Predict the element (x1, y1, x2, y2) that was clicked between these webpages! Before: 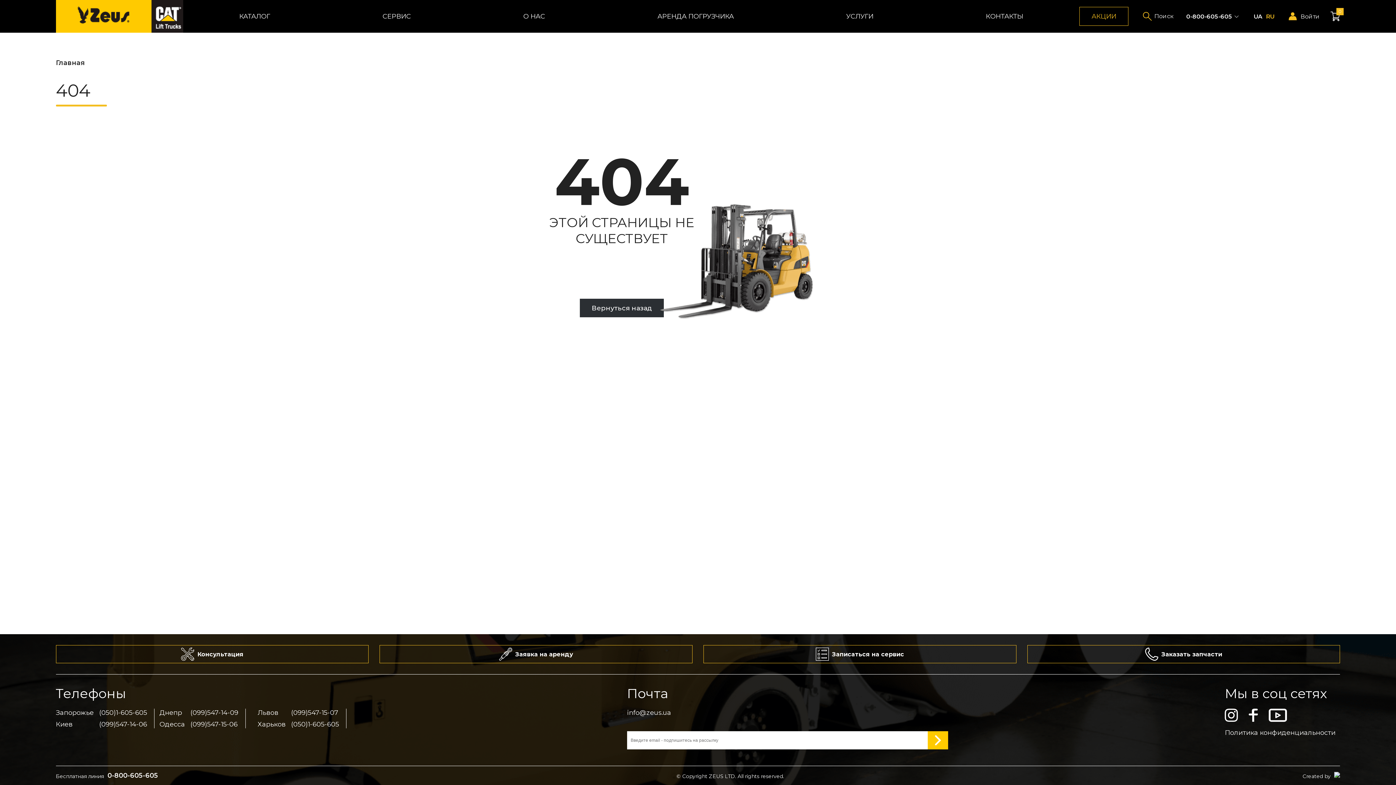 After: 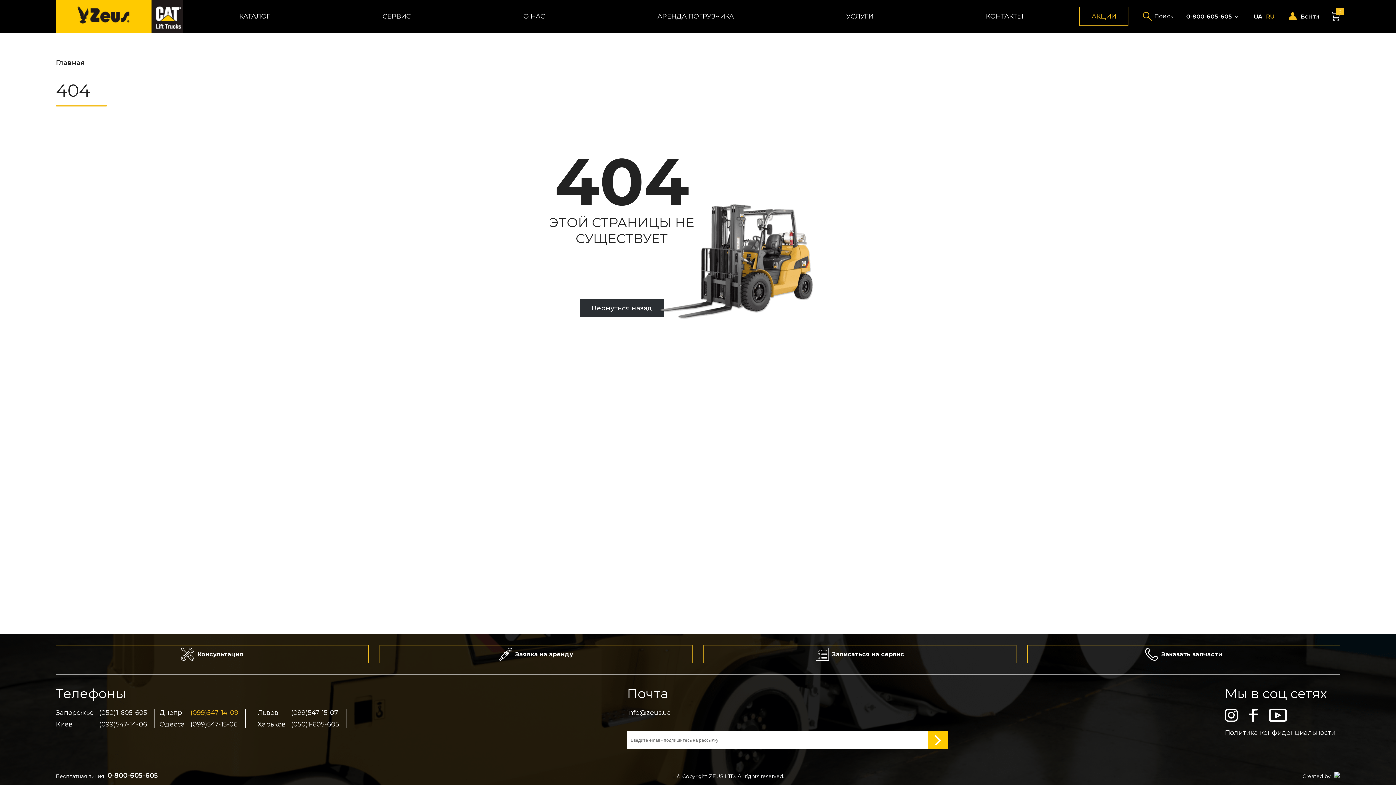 Action: label: (099)547-14-09 bbox: (190, 709, 238, 717)